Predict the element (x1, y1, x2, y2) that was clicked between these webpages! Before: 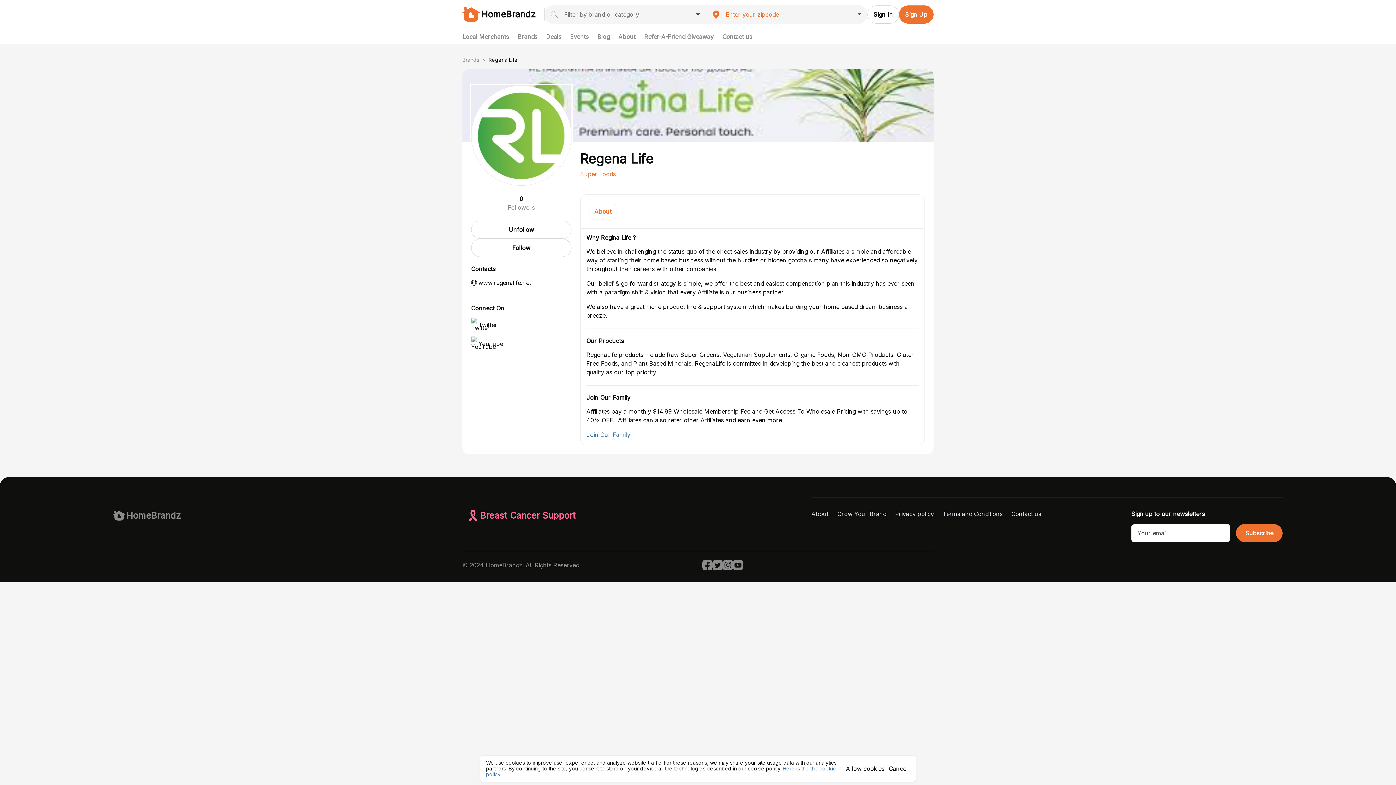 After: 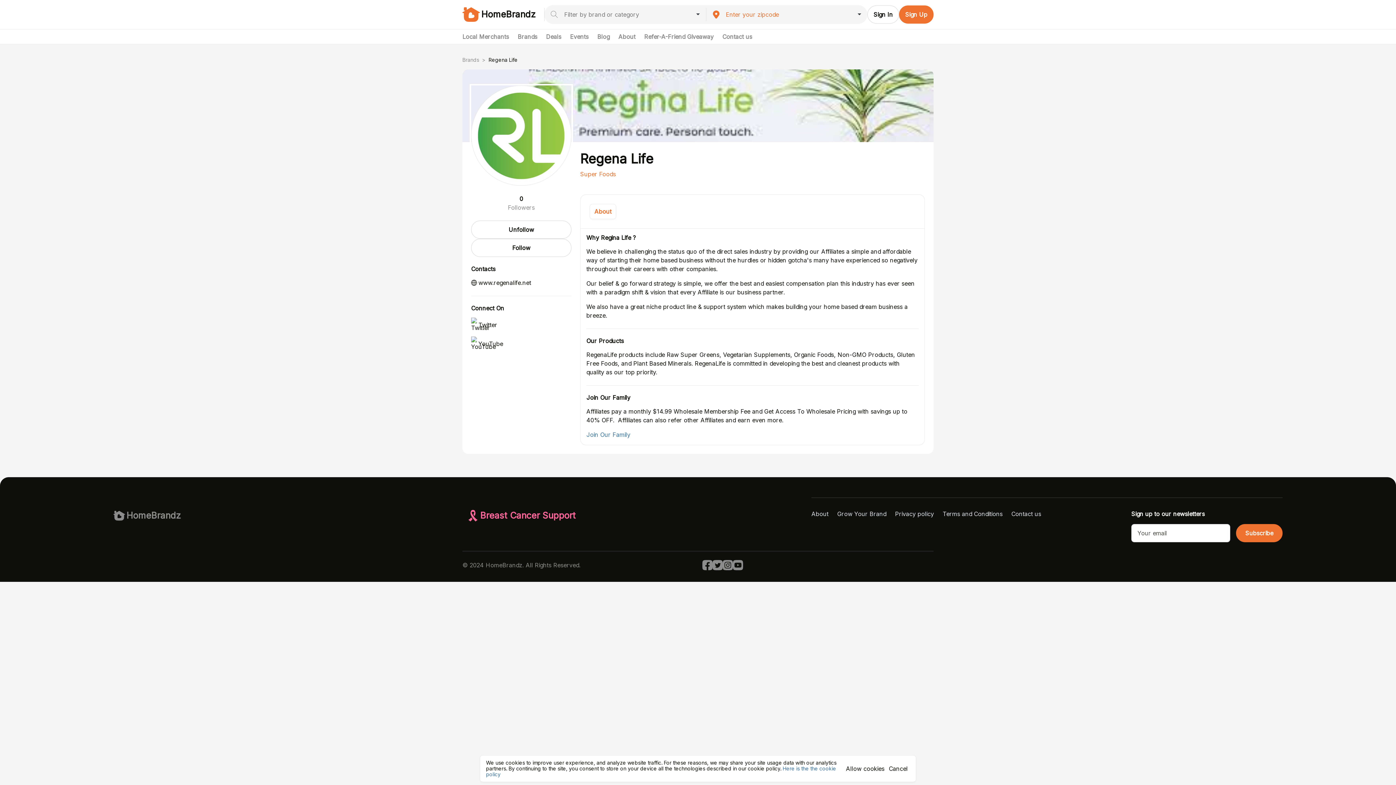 Action: bbox: (471, 278, 531, 287) label: www.regenalife.net